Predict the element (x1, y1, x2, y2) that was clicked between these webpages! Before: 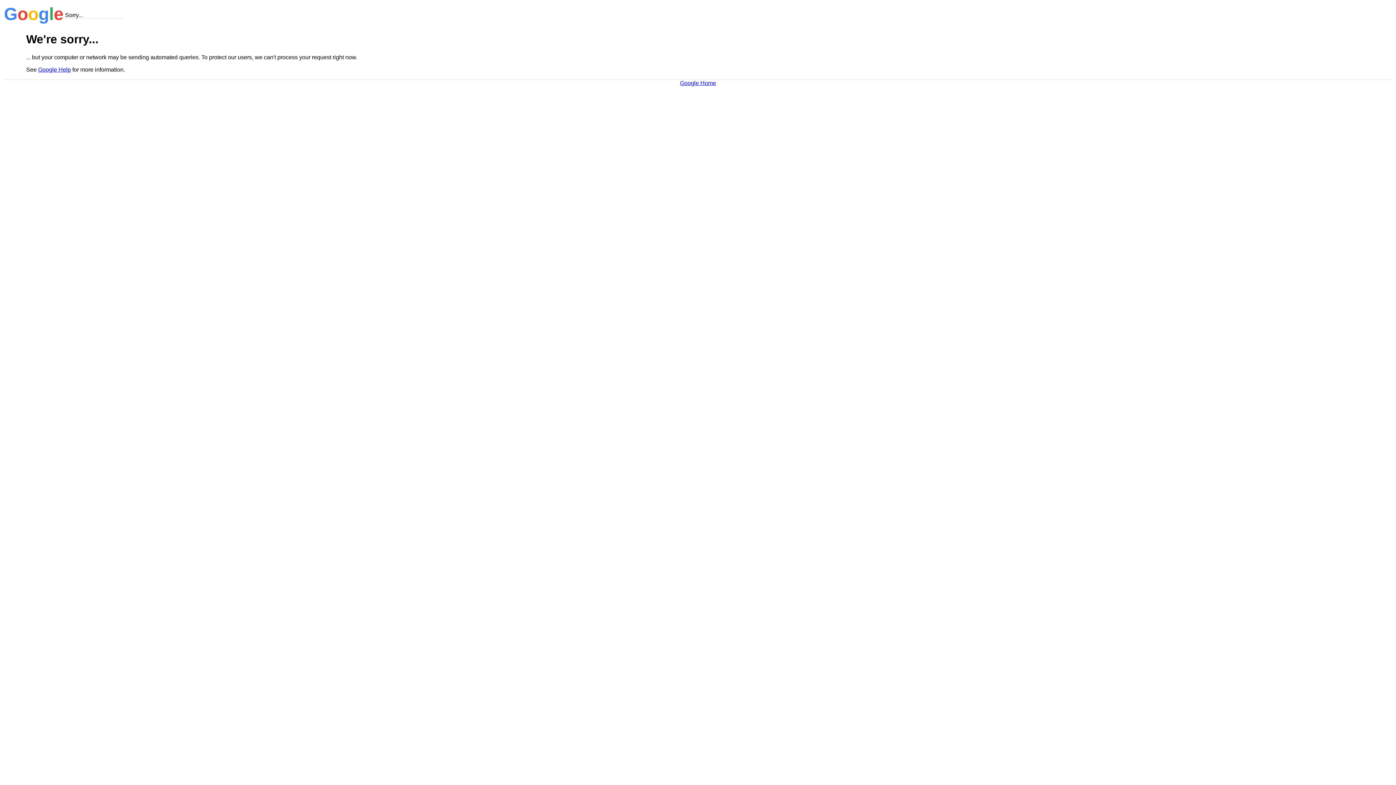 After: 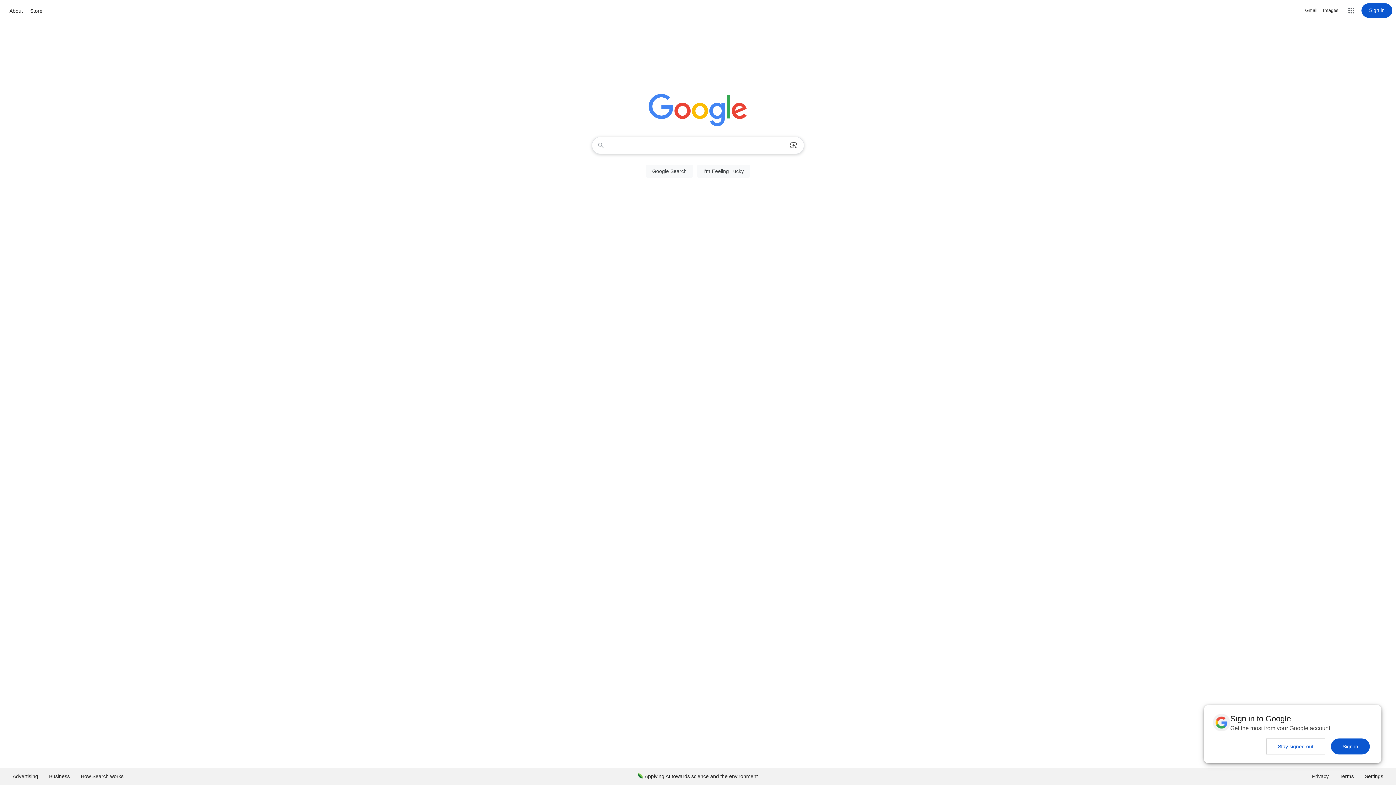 Action: label: Google Home bbox: (680, 79, 716, 86)